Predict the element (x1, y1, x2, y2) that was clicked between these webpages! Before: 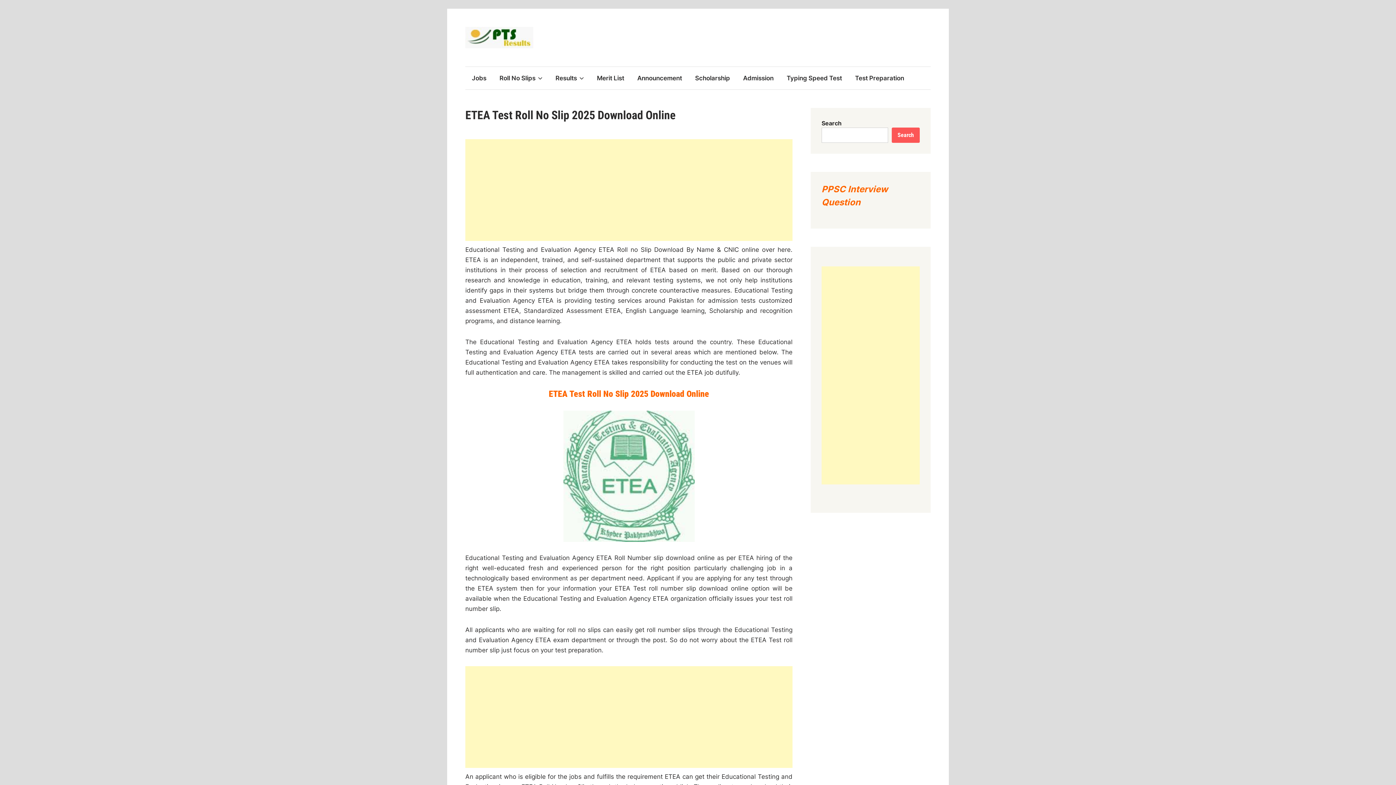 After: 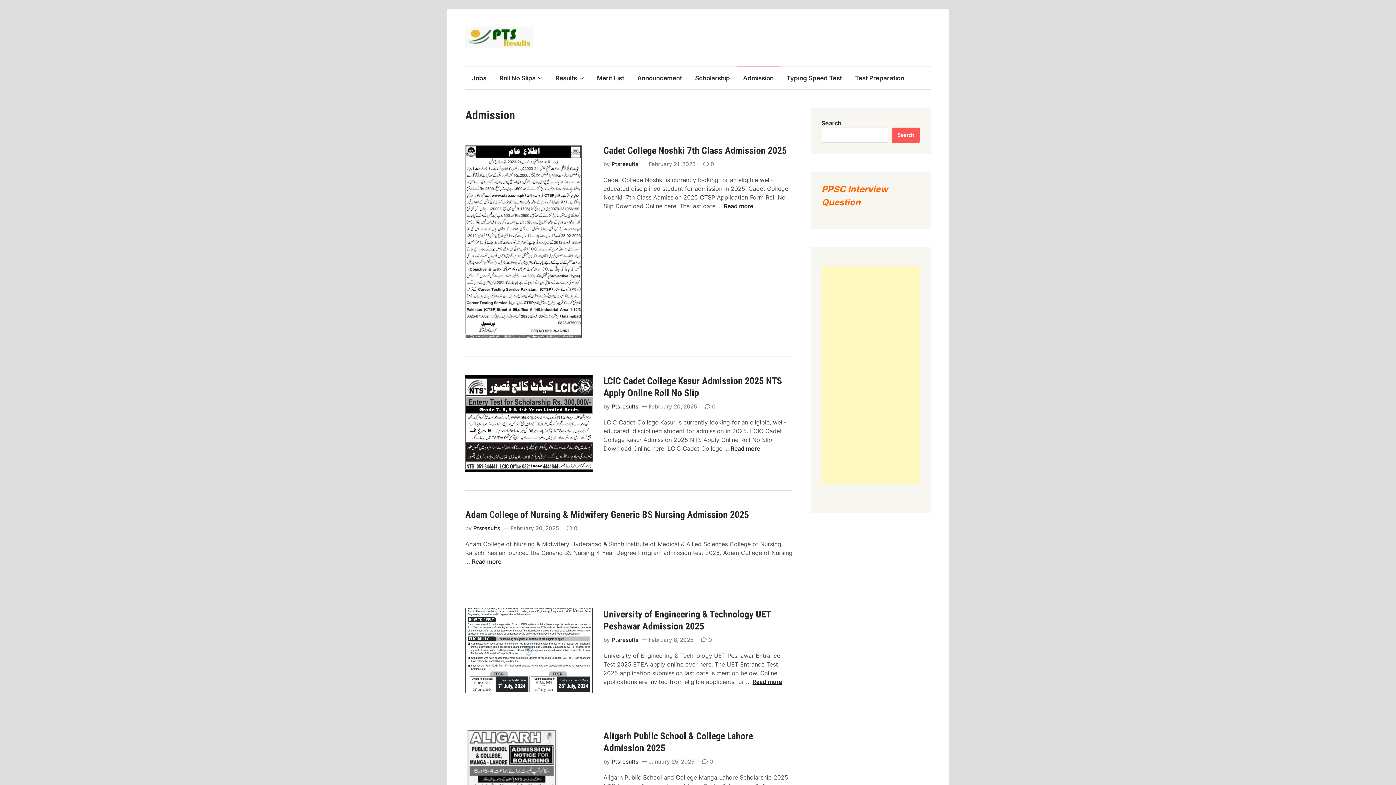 Action: bbox: (736, 66, 780, 89) label: Admission